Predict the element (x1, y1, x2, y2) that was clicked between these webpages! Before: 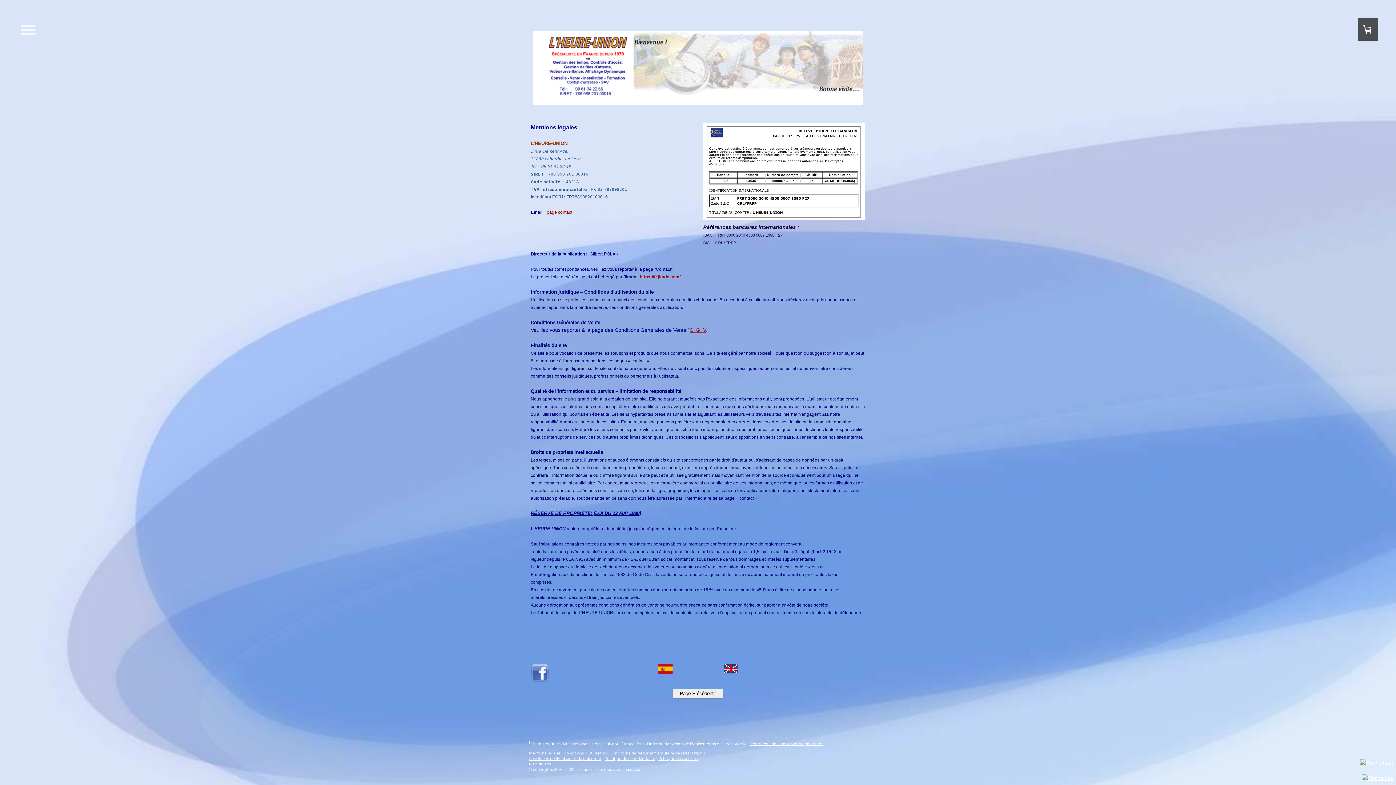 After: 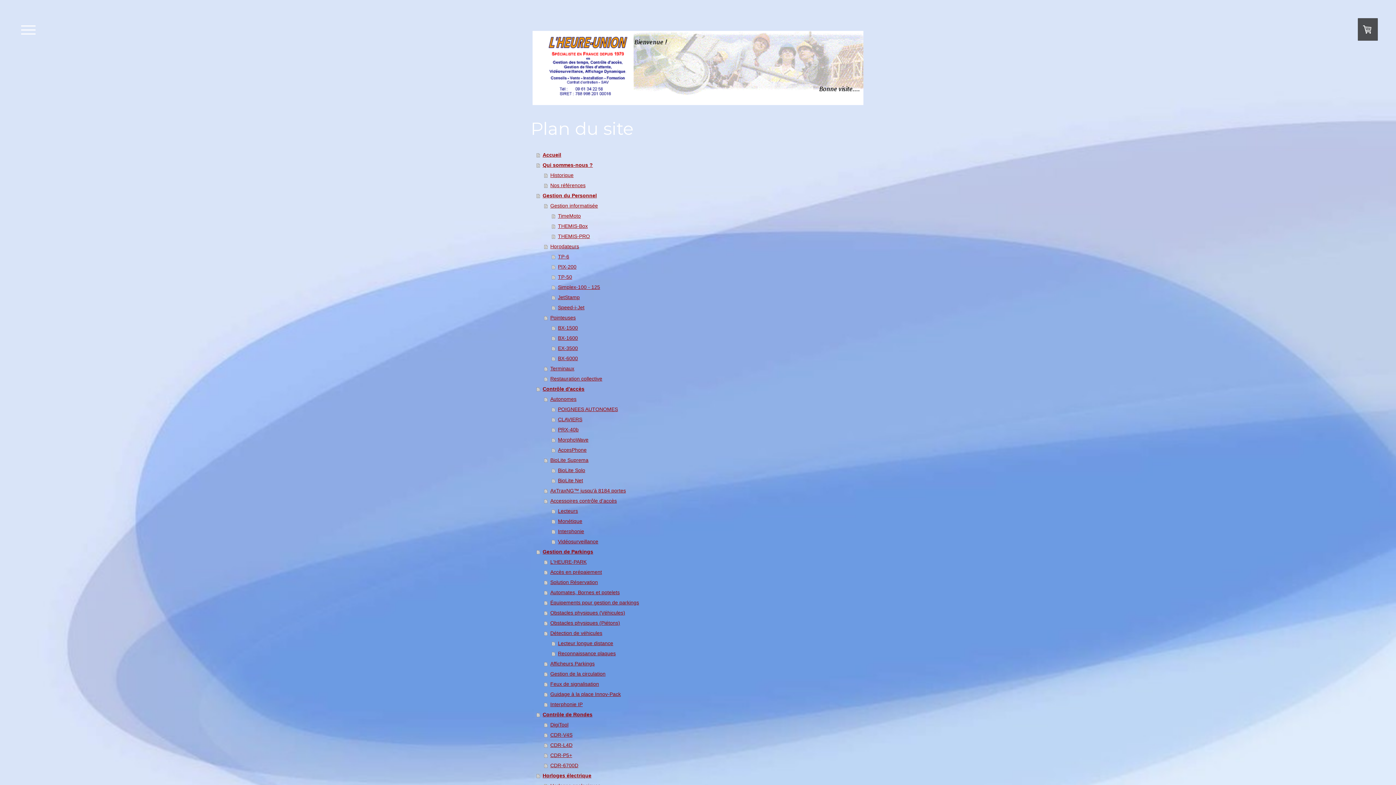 Action: bbox: (529, 762, 551, 766) label: Plan du site